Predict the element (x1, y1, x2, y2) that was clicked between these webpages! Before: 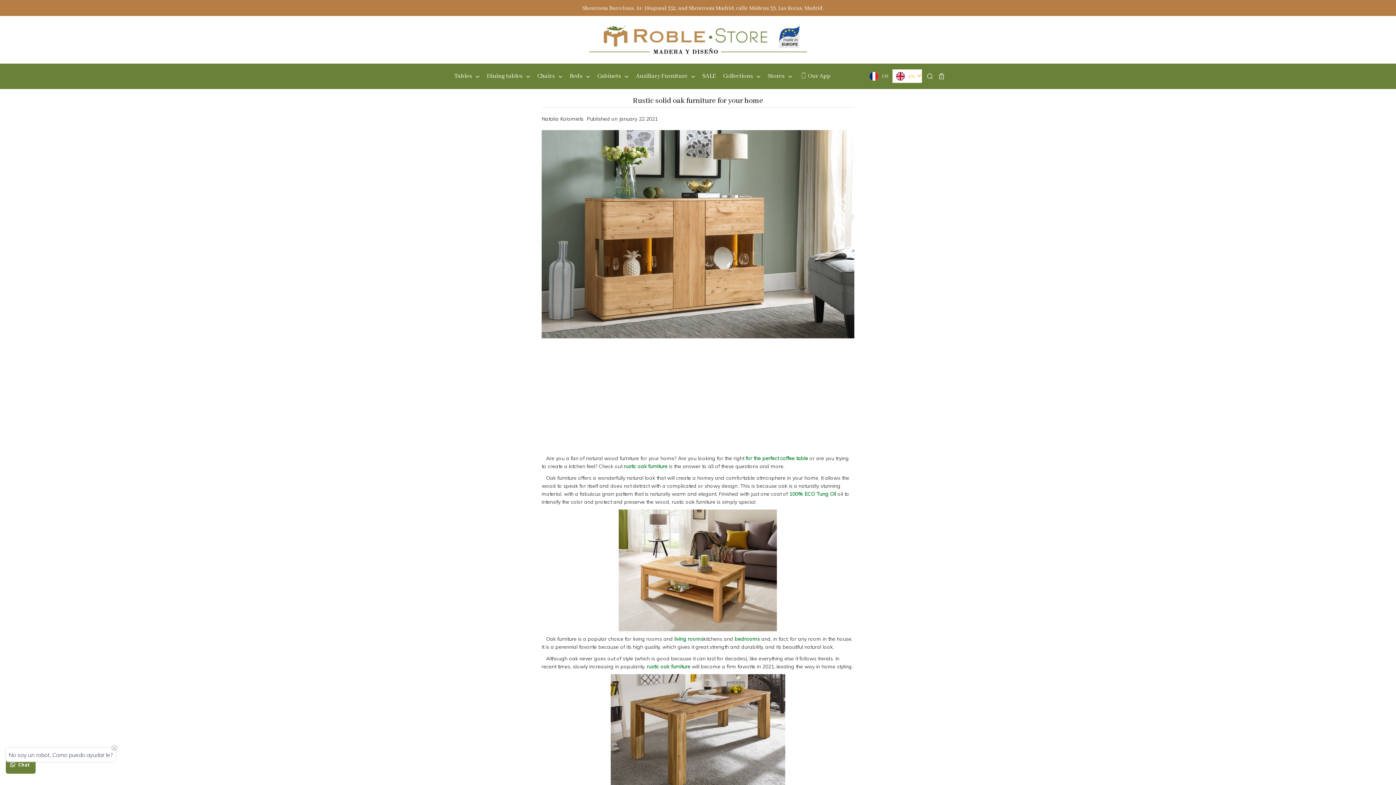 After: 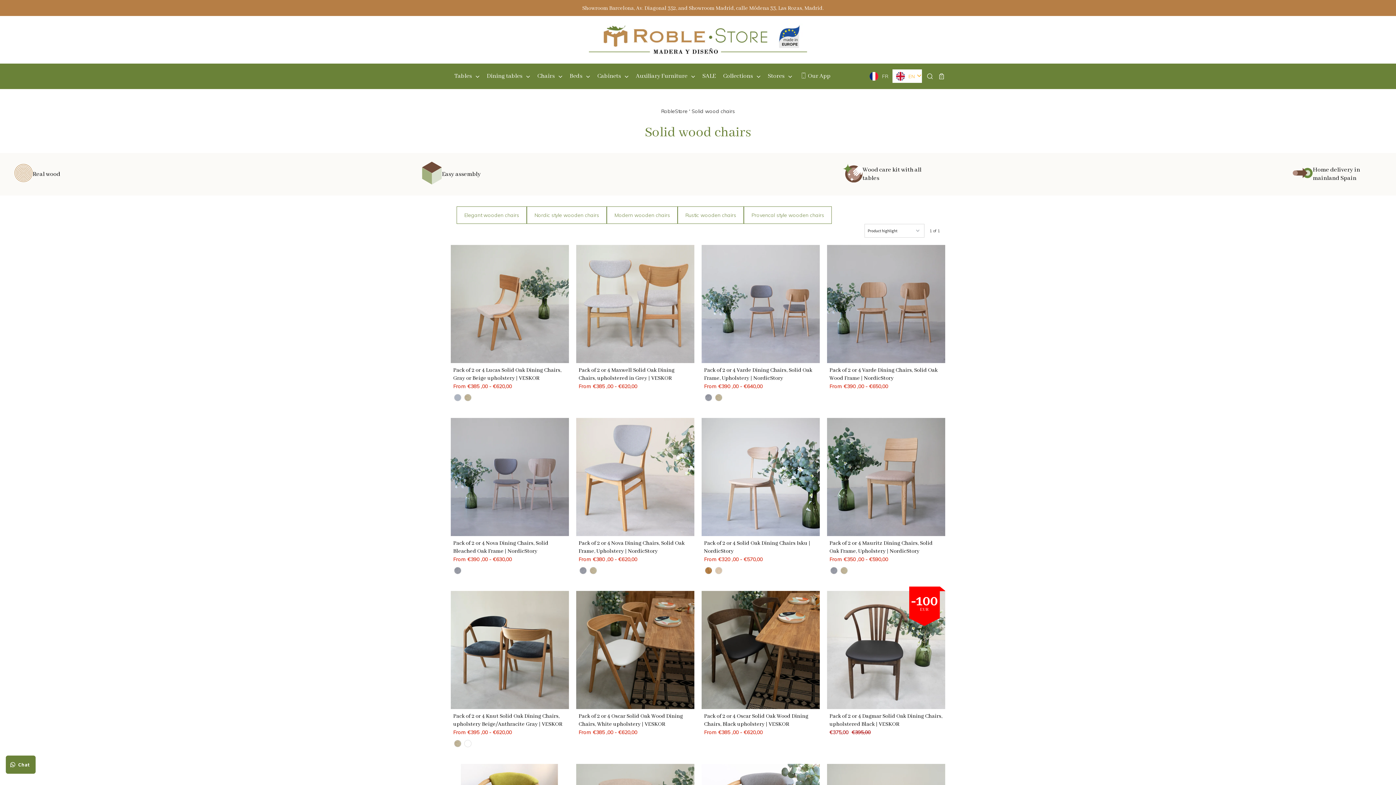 Action: label: Chairs bbox: (533, 63, 566, 88)